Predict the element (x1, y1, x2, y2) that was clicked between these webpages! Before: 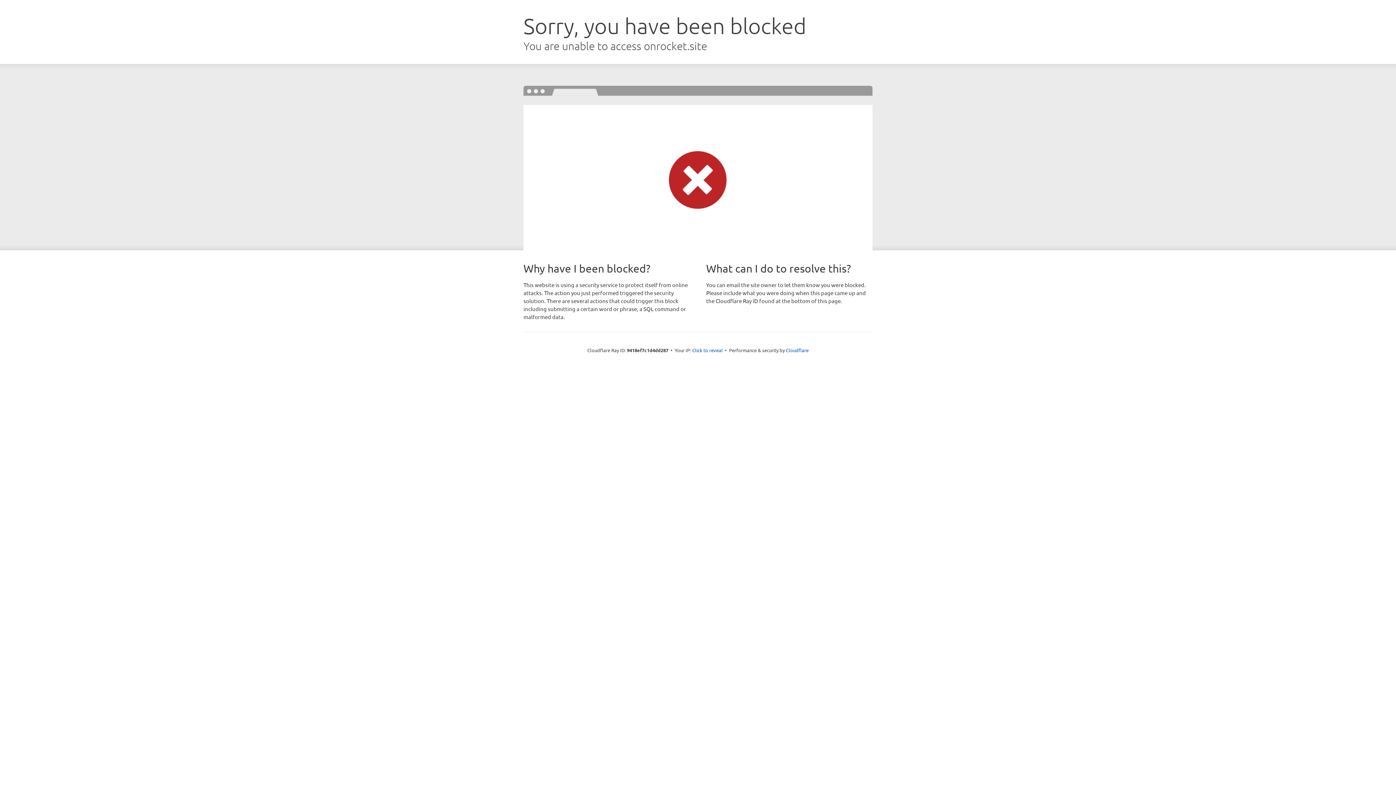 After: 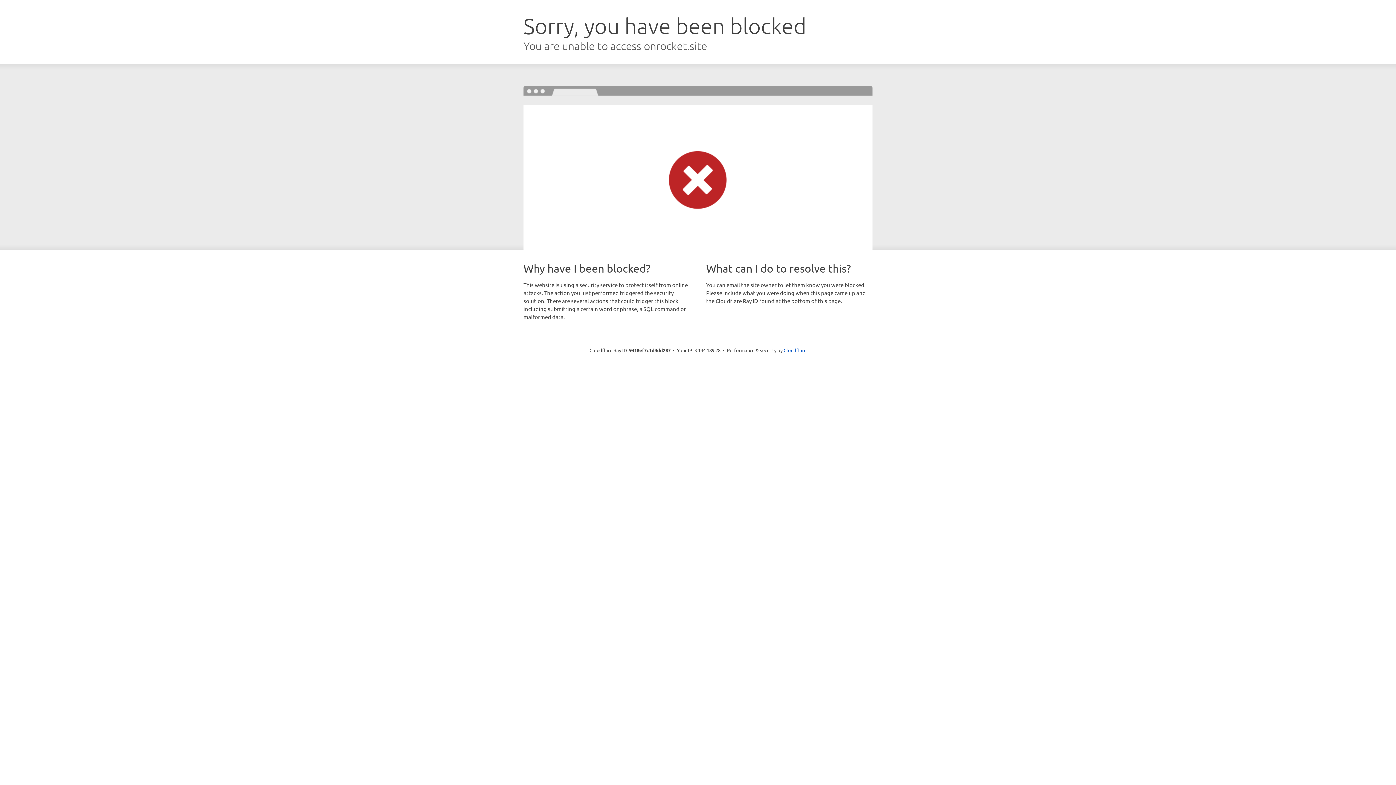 Action: label: Click to reveal bbox: (692, 346, 722, 353)